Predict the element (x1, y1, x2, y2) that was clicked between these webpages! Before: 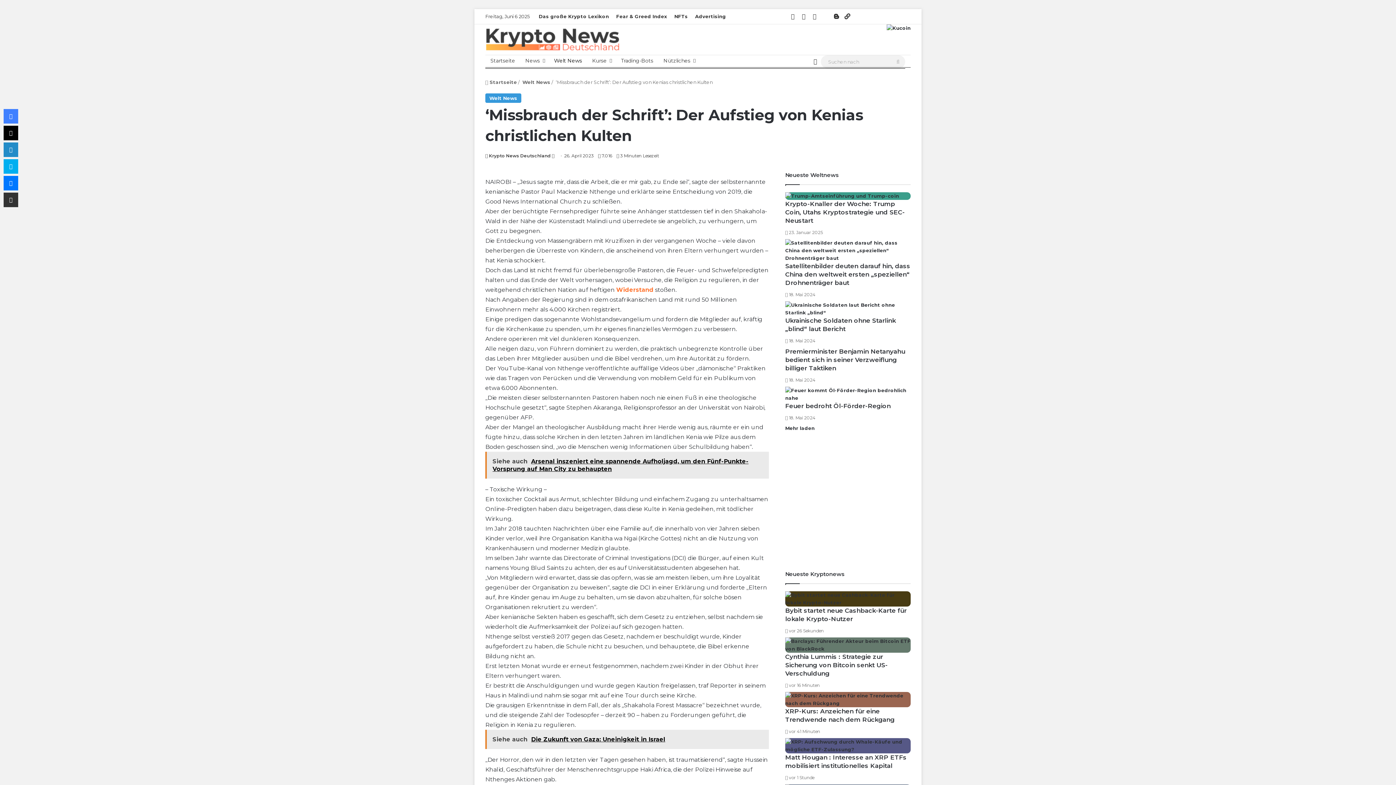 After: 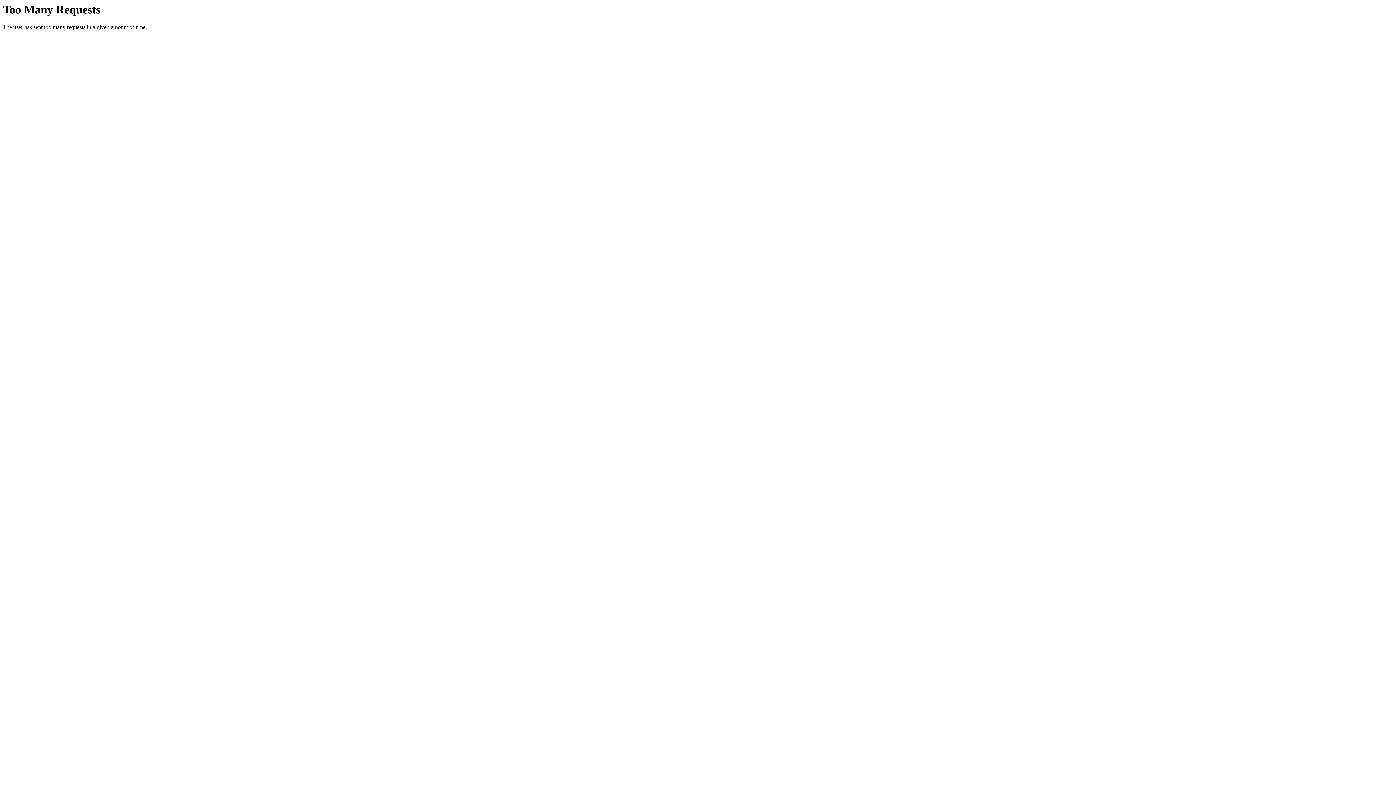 Action: label: Fear & Greed Index bbox: (612, 9, 670, 23)